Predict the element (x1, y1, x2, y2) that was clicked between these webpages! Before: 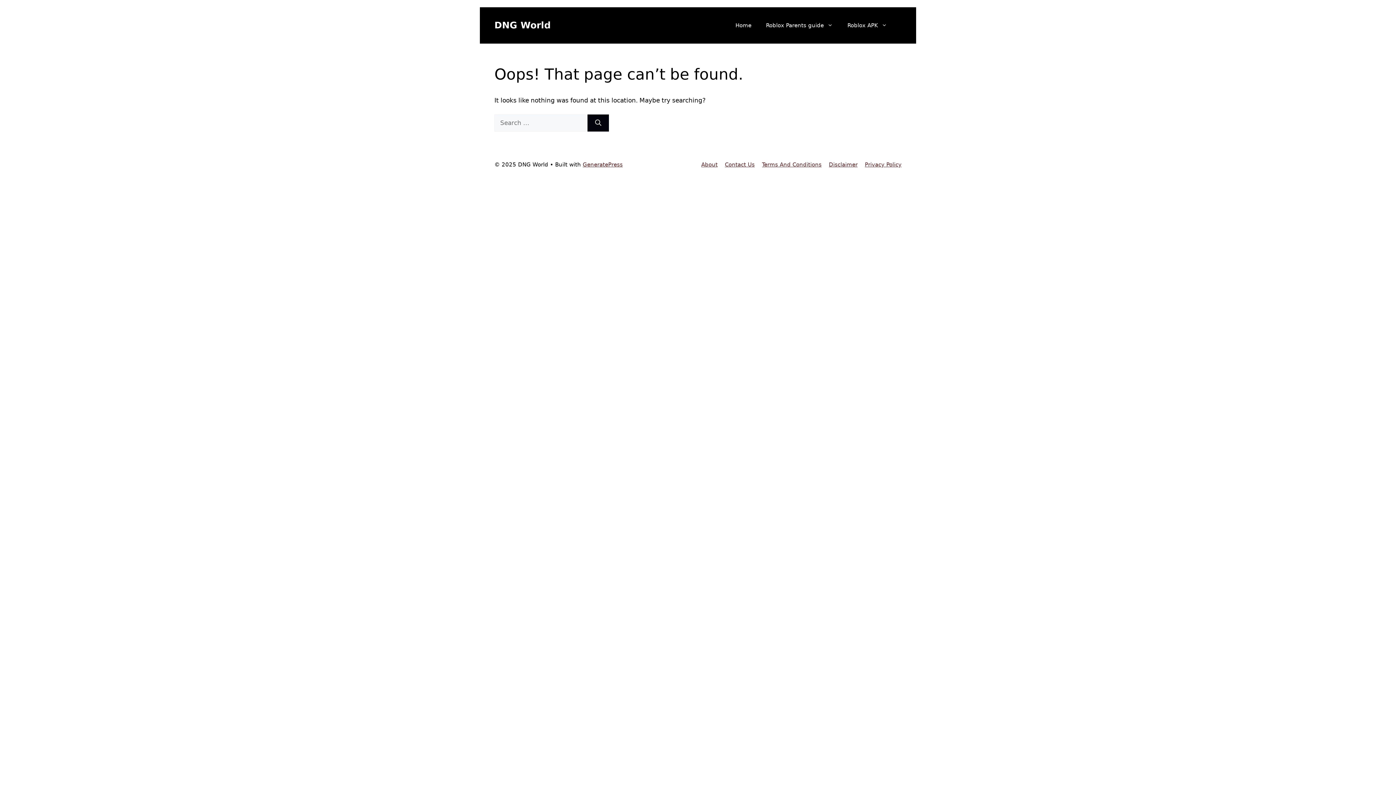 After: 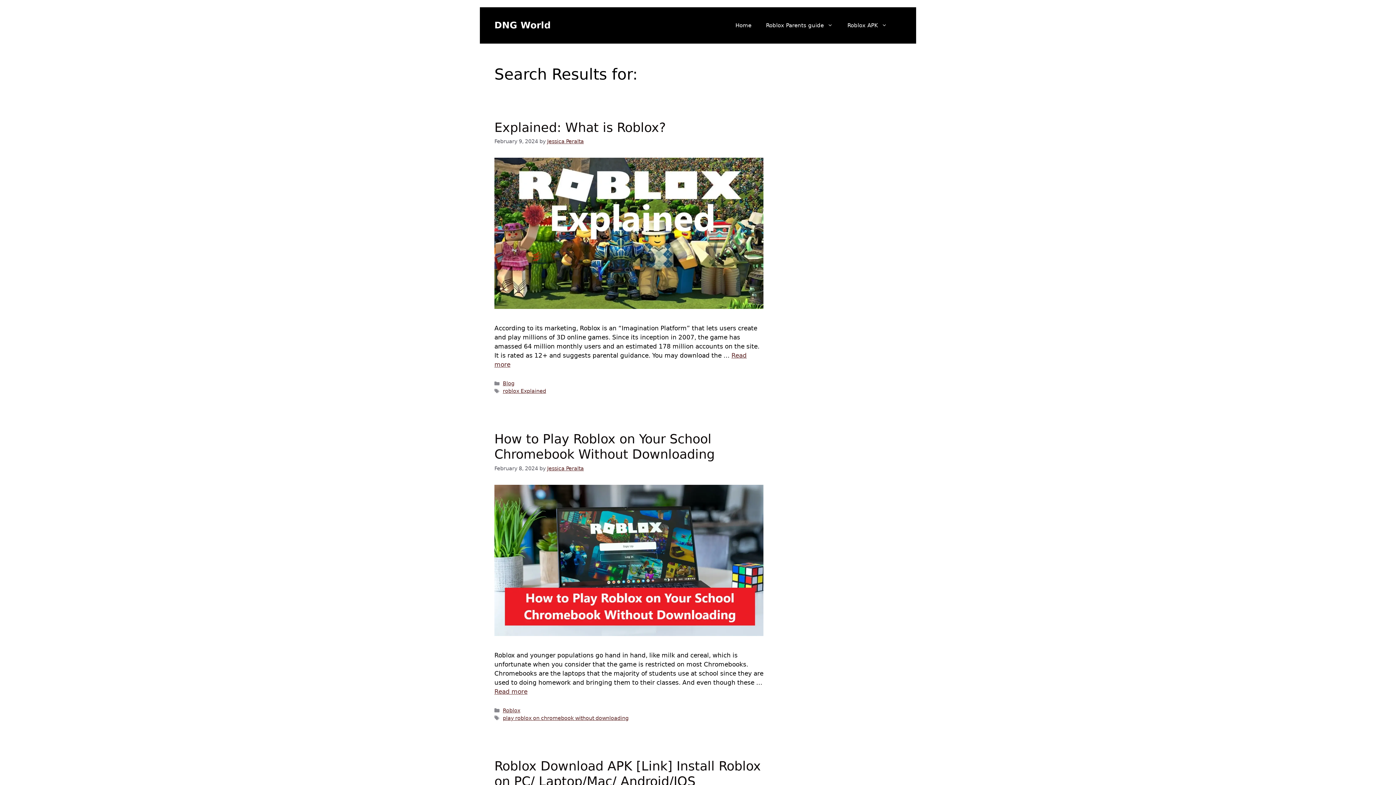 Action: label: Search bbox: (587, 114, 609, 131)